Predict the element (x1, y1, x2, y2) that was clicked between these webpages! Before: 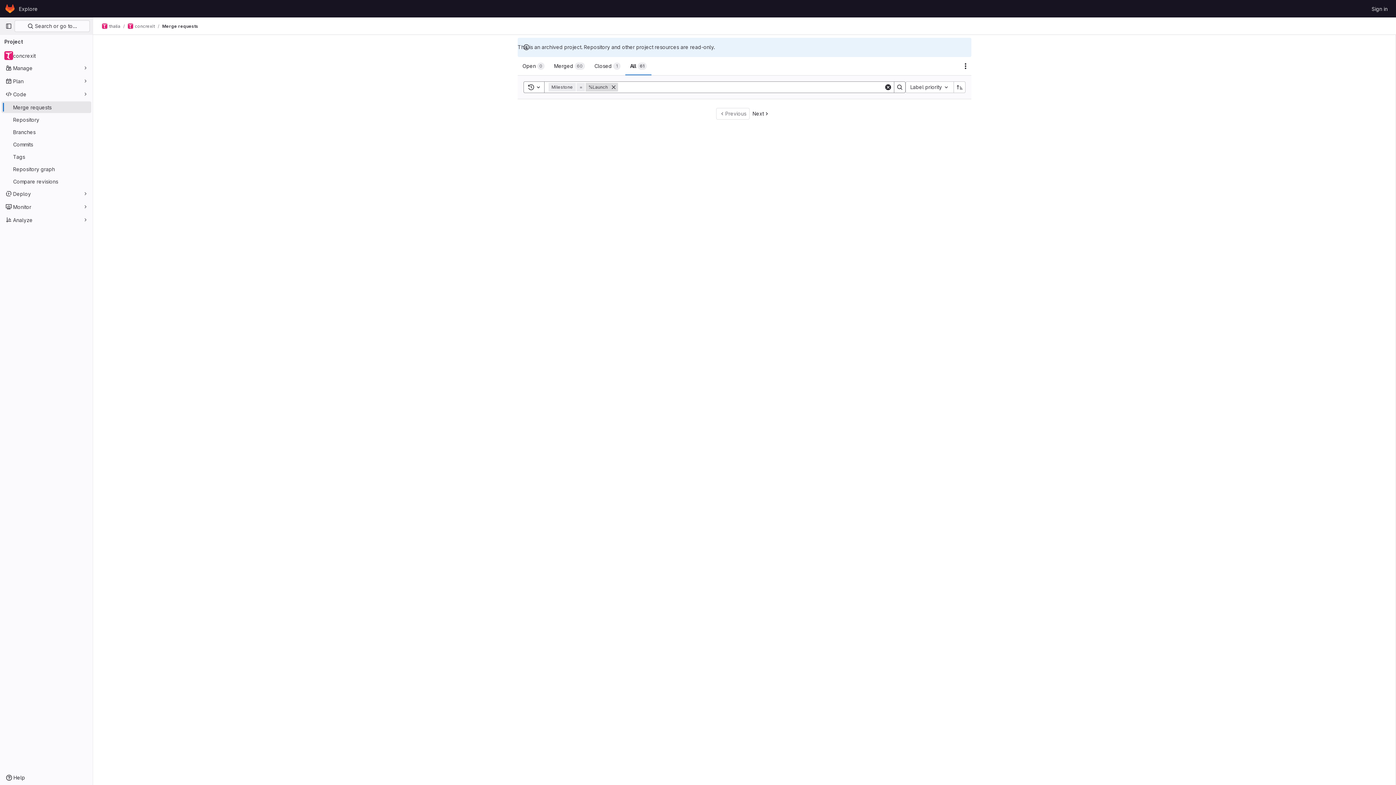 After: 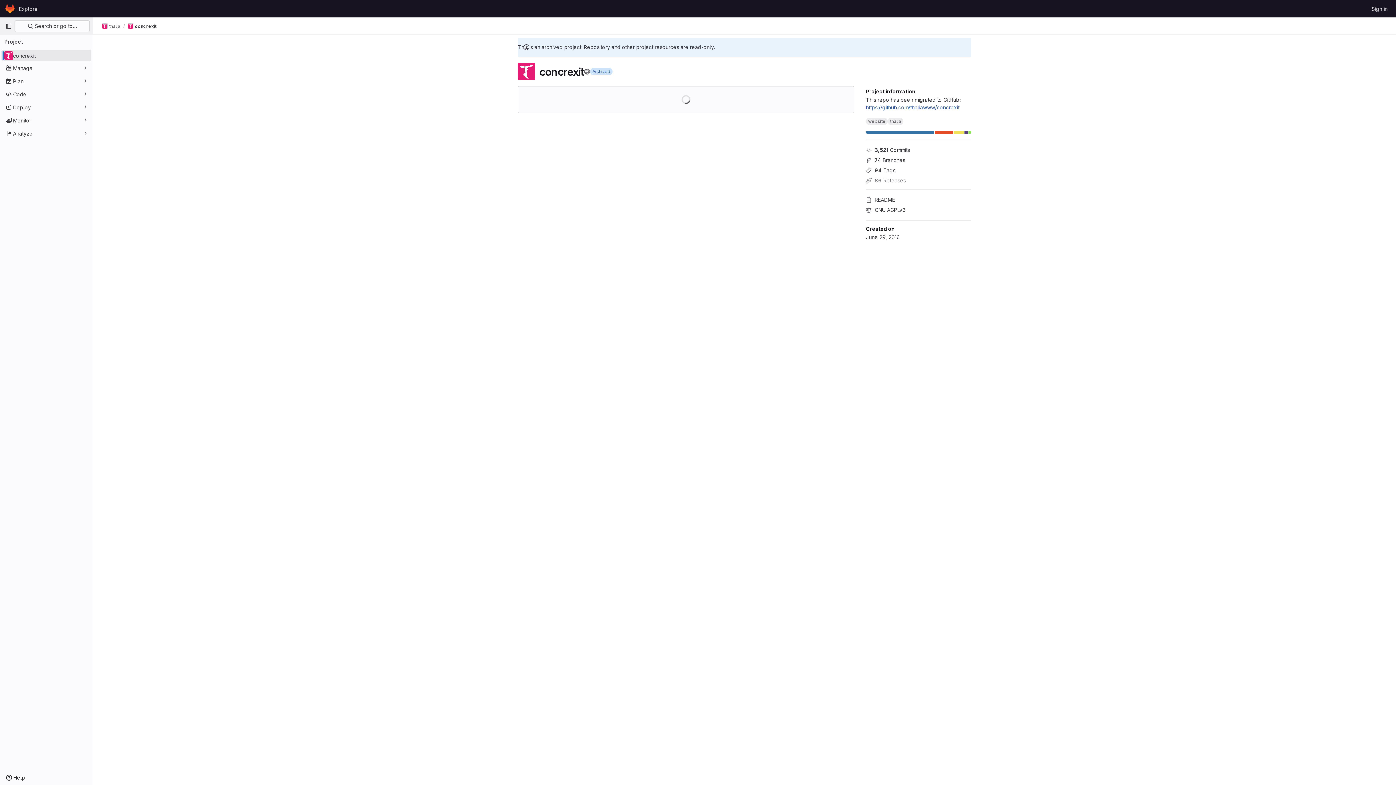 Action: label: concrexit bbox: (1, 49, 91, 61)